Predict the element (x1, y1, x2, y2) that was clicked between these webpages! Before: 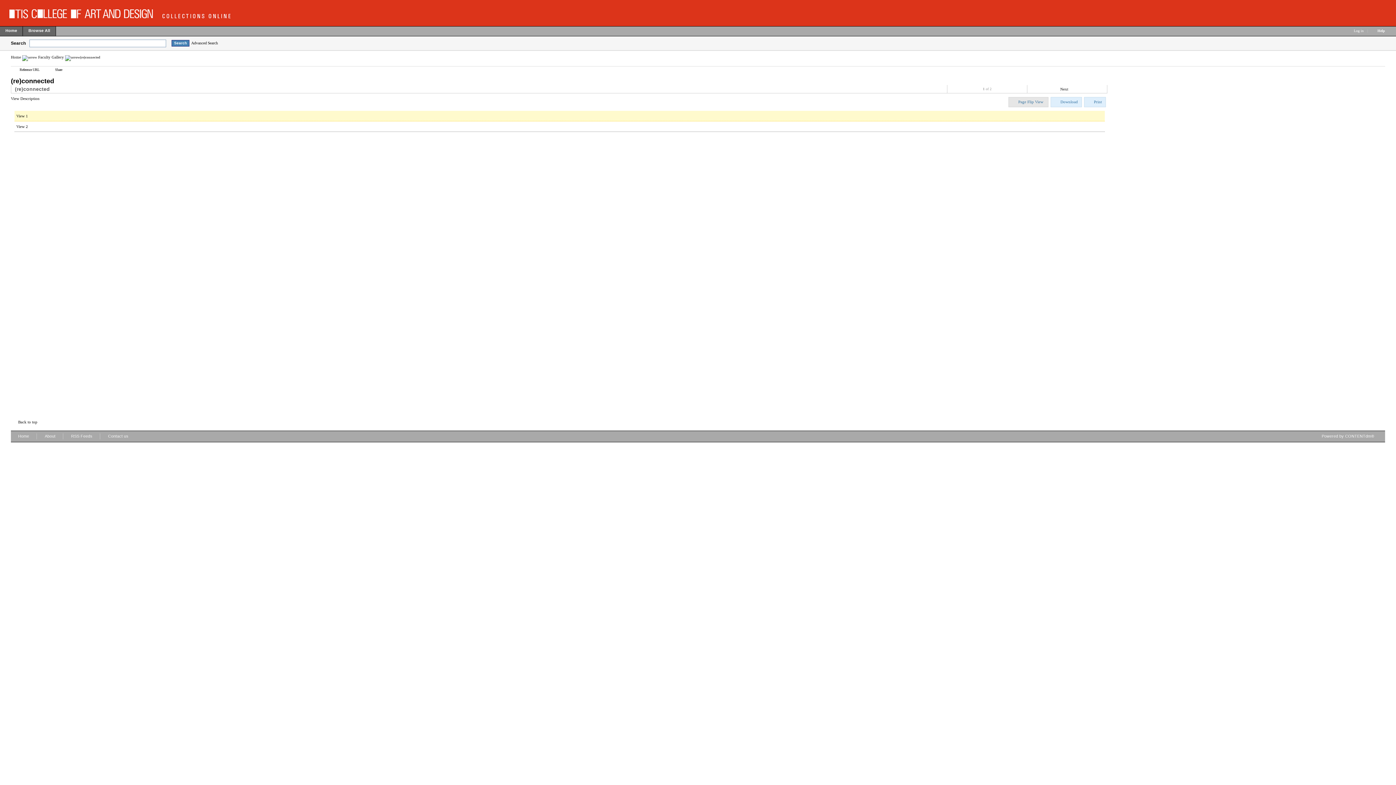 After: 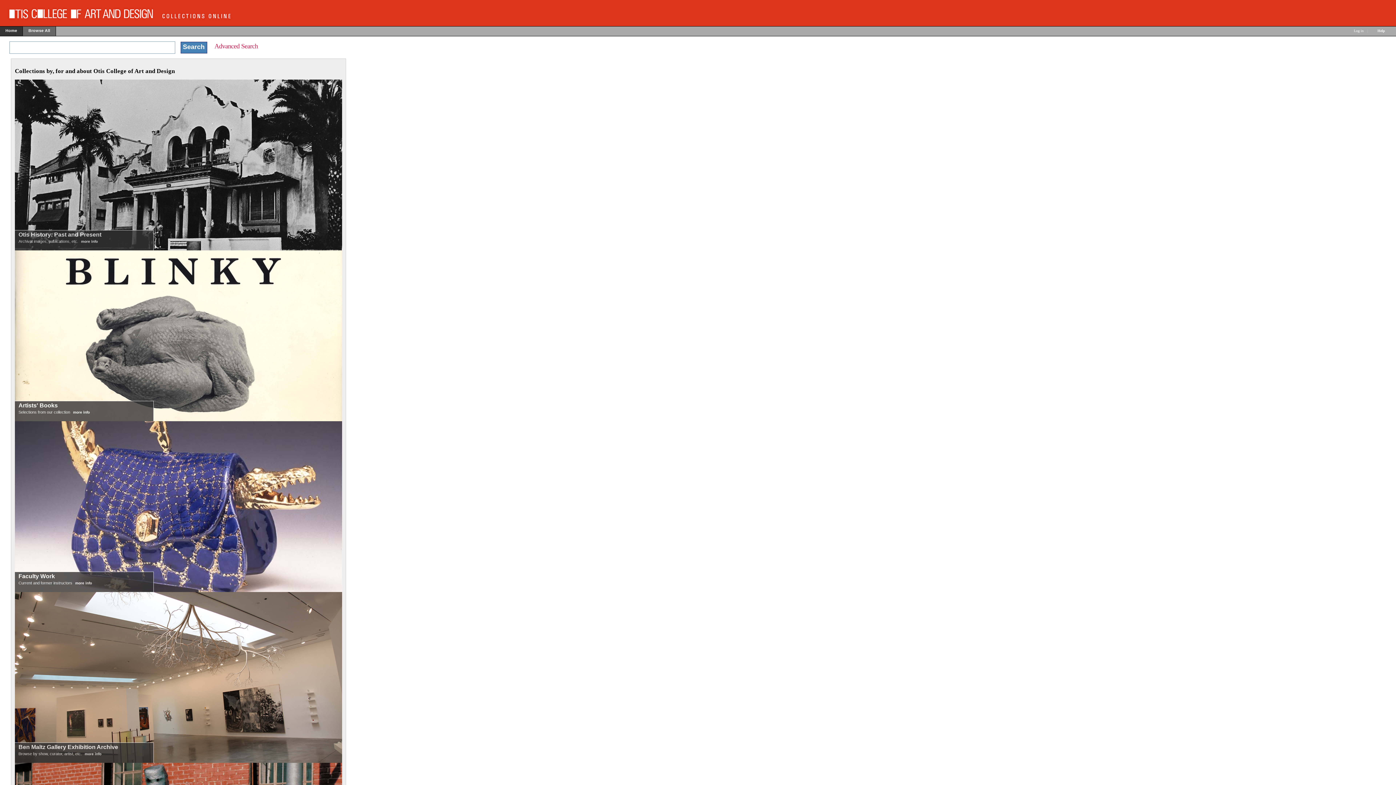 Action: bbox: (10, 431, 36, 445) label: Home